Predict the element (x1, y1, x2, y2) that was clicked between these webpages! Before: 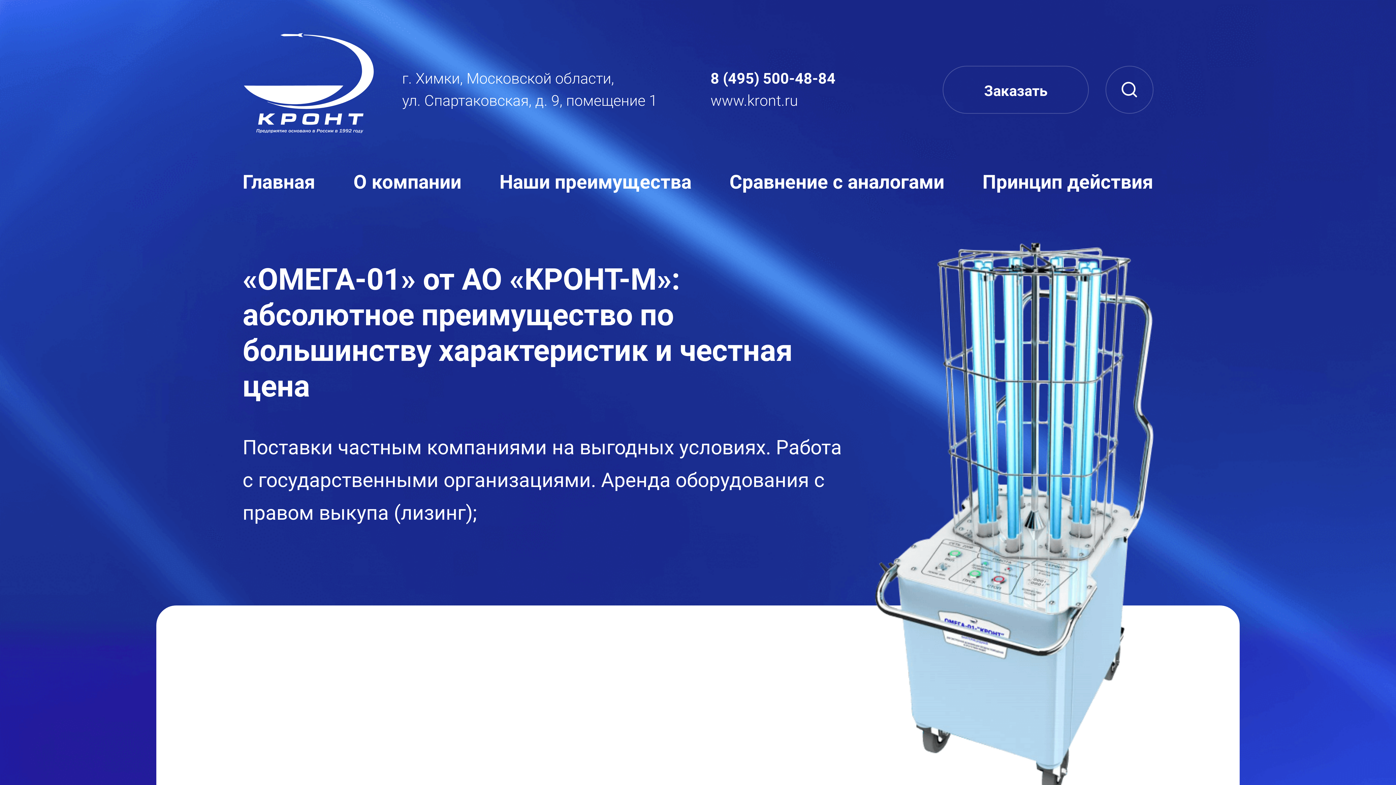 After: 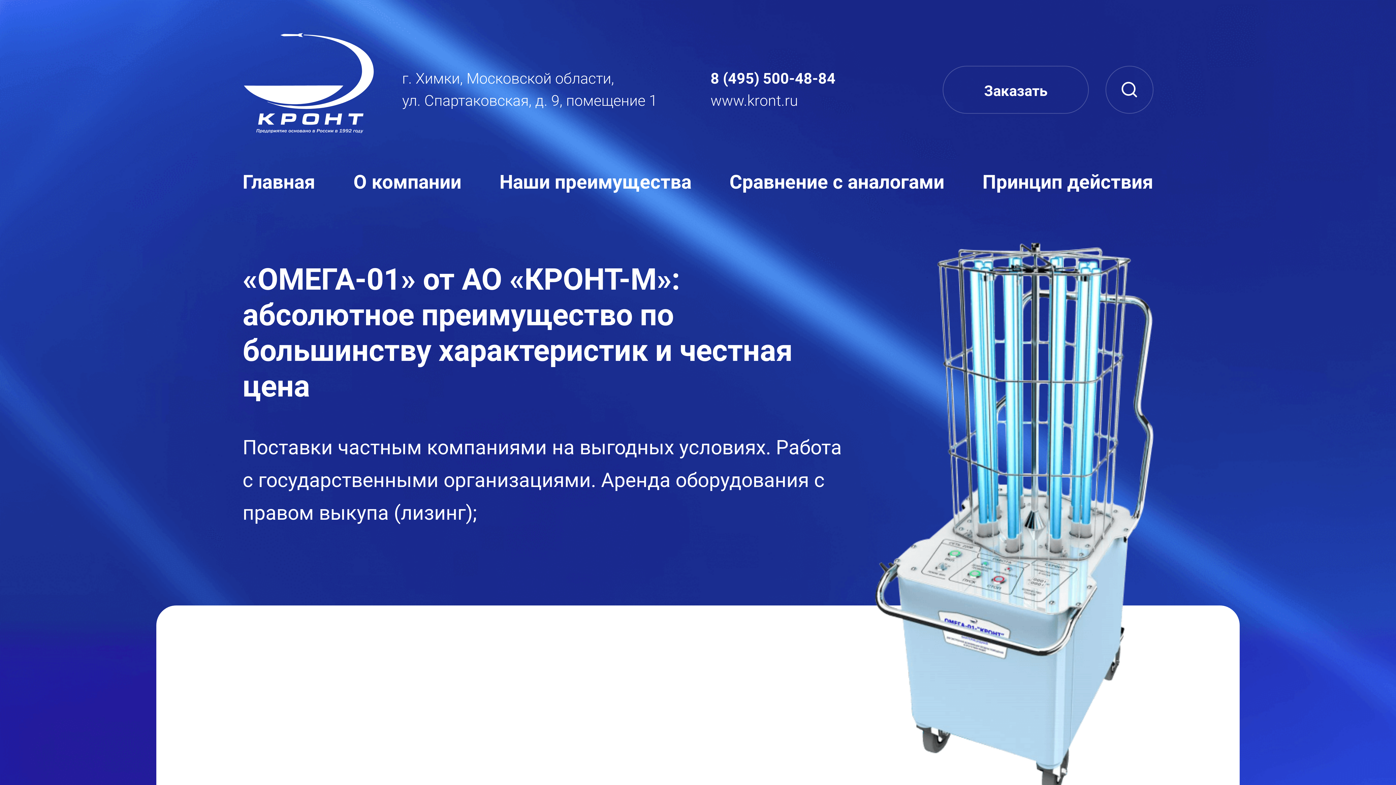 Action: bbox: (710, 67, 835, 89) label: 8 (495) 500-48-84